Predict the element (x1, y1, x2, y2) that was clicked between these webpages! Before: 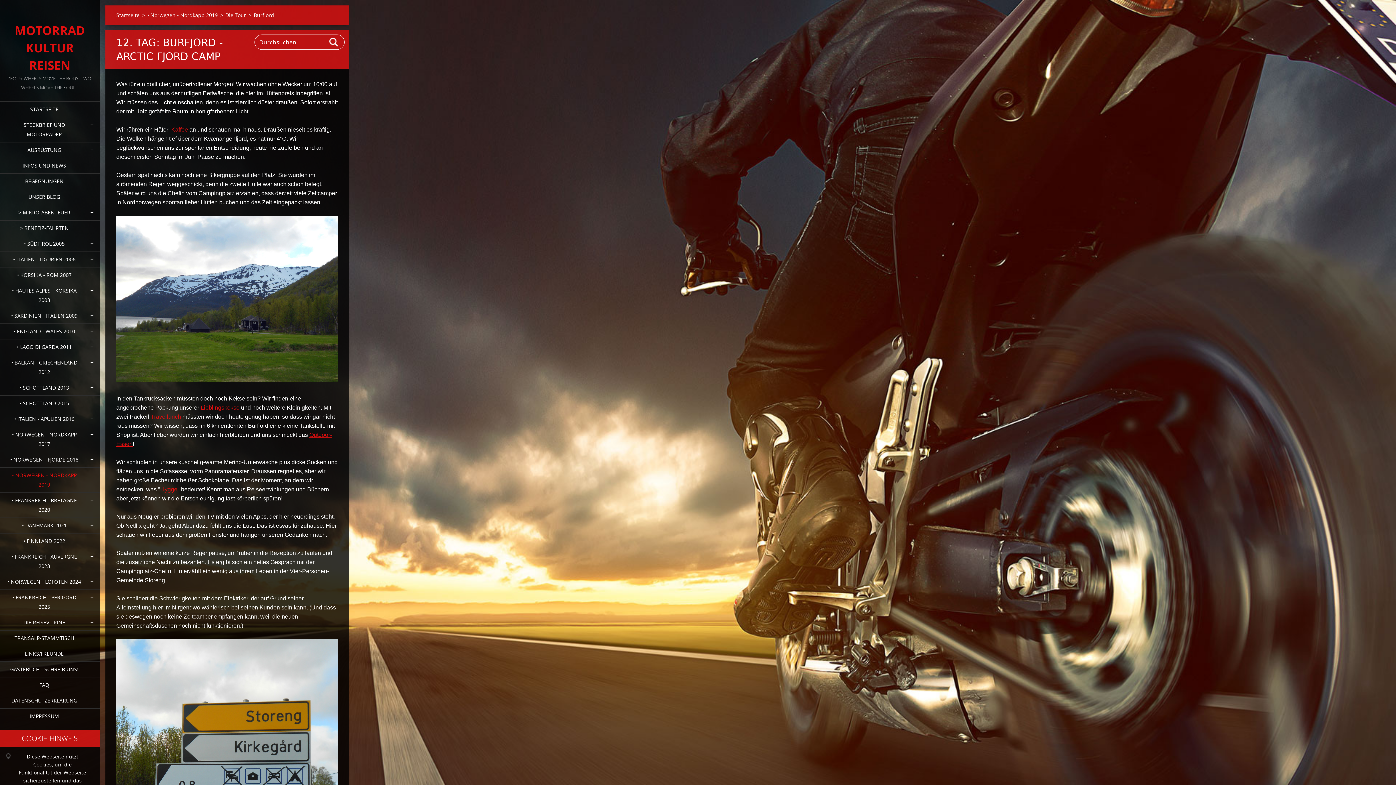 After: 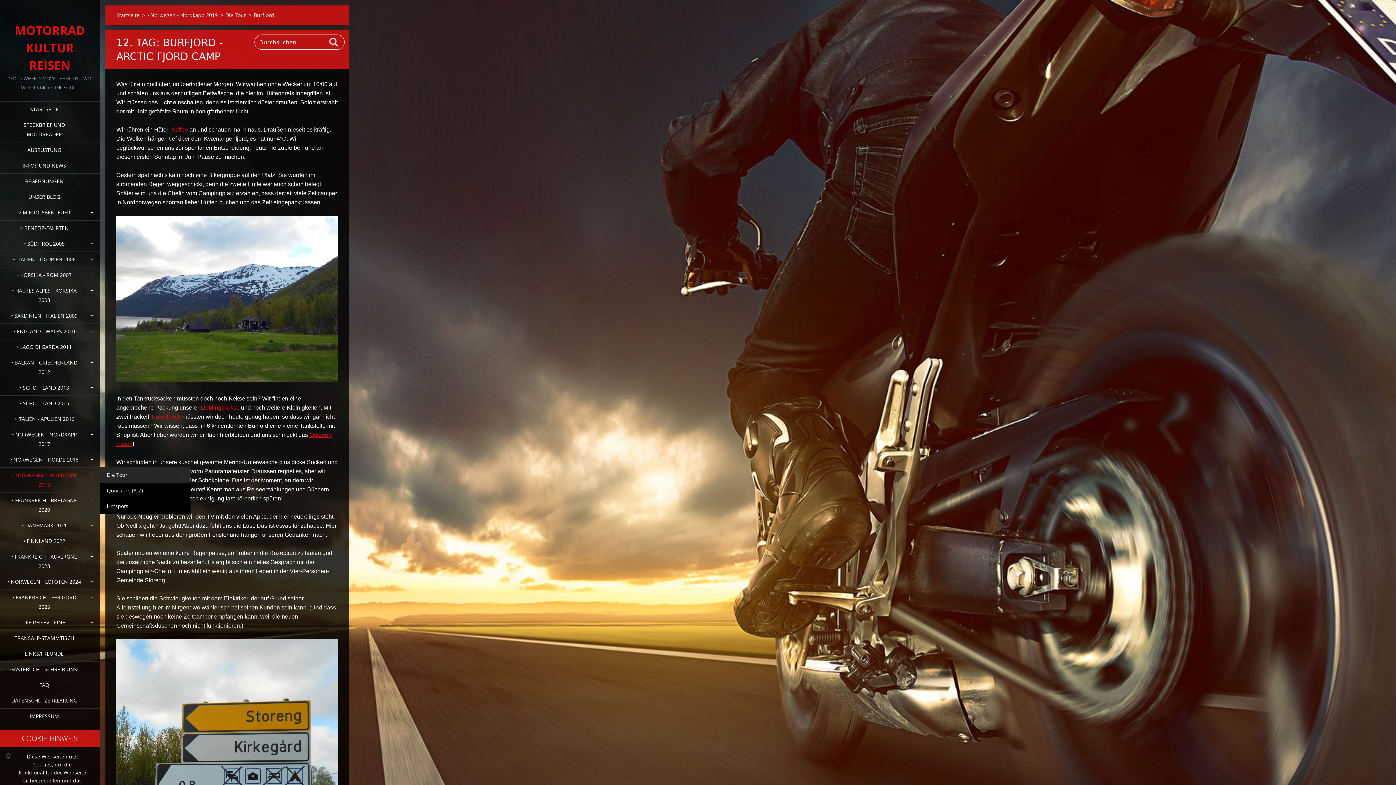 Action: bbox: (84, 468, 99, 482)